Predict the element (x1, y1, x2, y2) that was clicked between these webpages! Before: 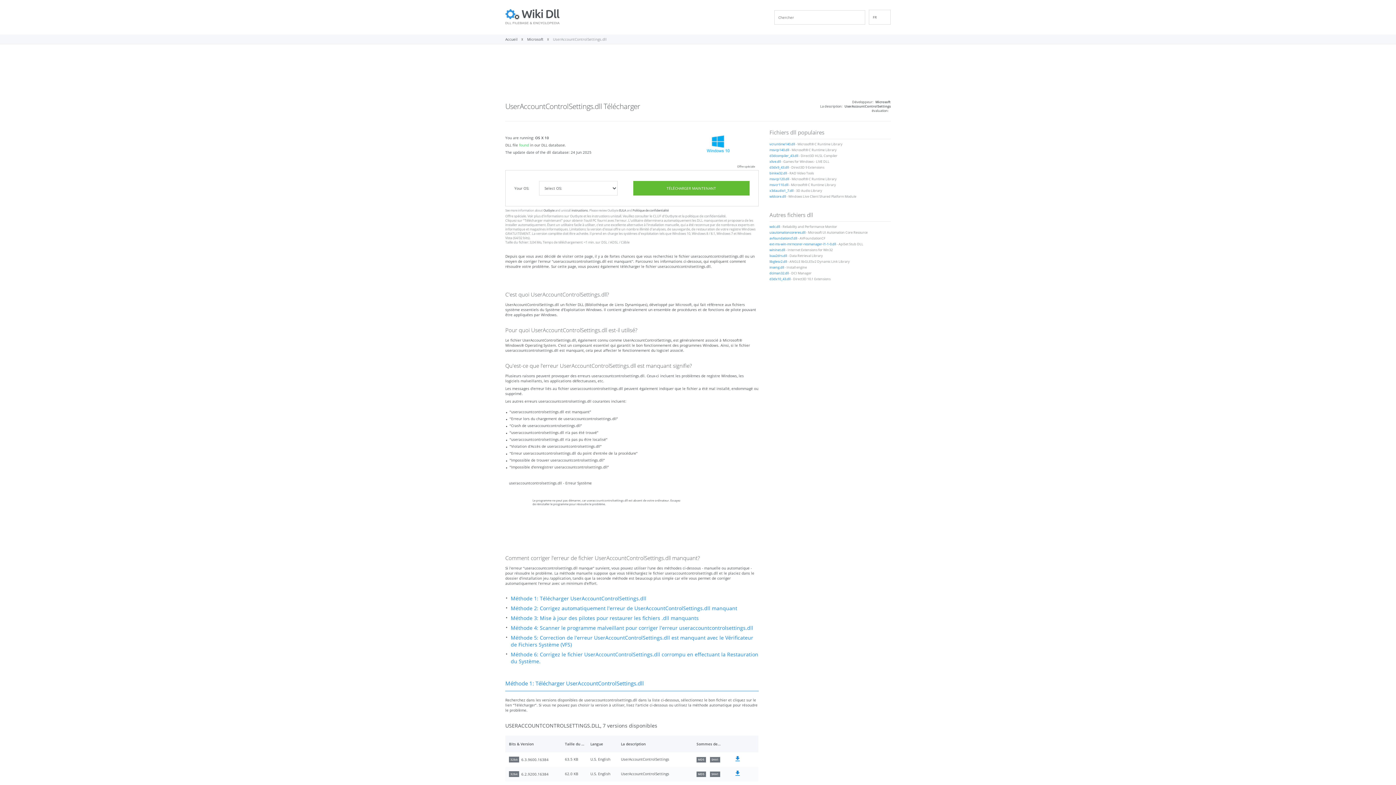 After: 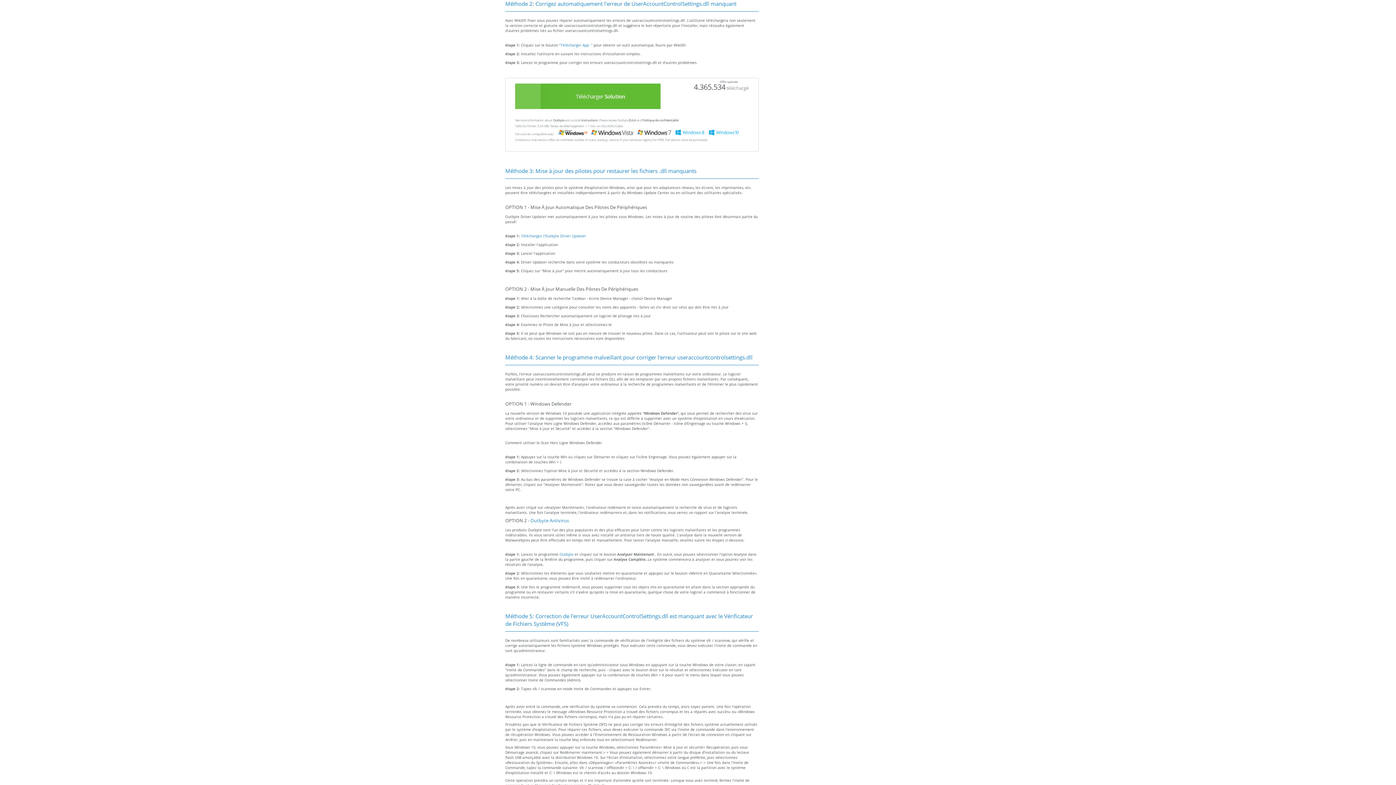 Action: label: Méthode 2: Corrigez automatiquement l'erreur de UserAccountControlSettings.dll manquant bbox: (510, 605, 737, 612)